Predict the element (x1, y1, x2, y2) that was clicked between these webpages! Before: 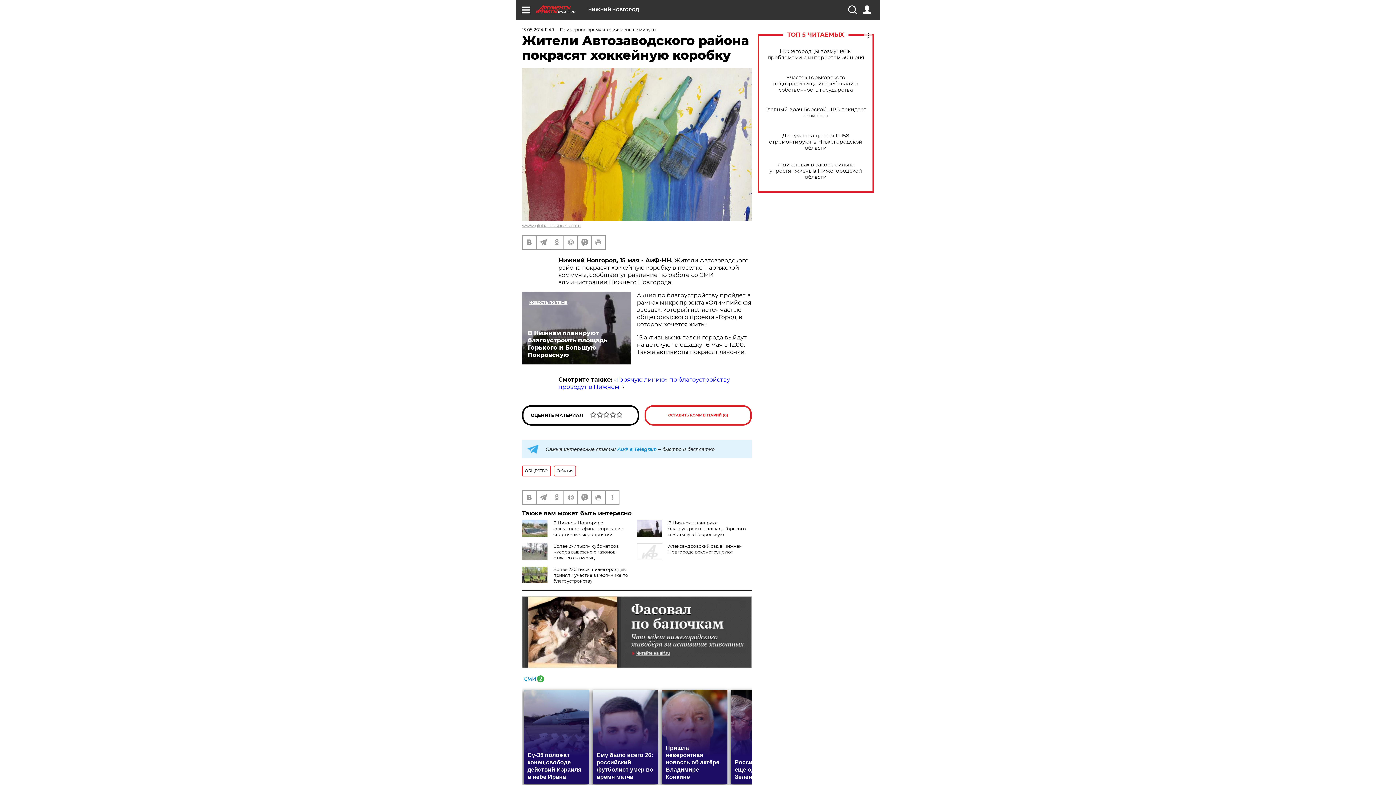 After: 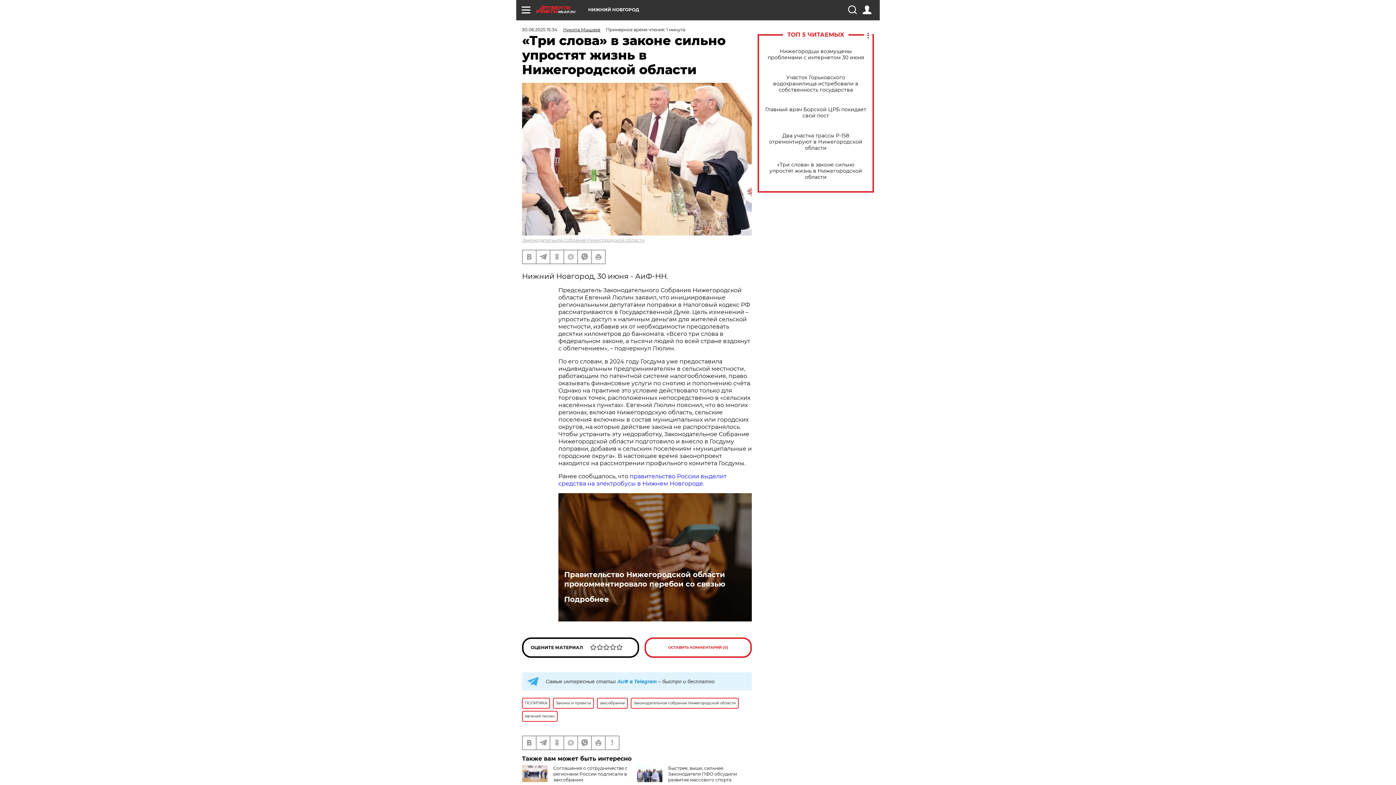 Action: label: «Три слова» в законе сильно упростят жизнь в Нижегородской области bbox: (765, 161, 866, 180)